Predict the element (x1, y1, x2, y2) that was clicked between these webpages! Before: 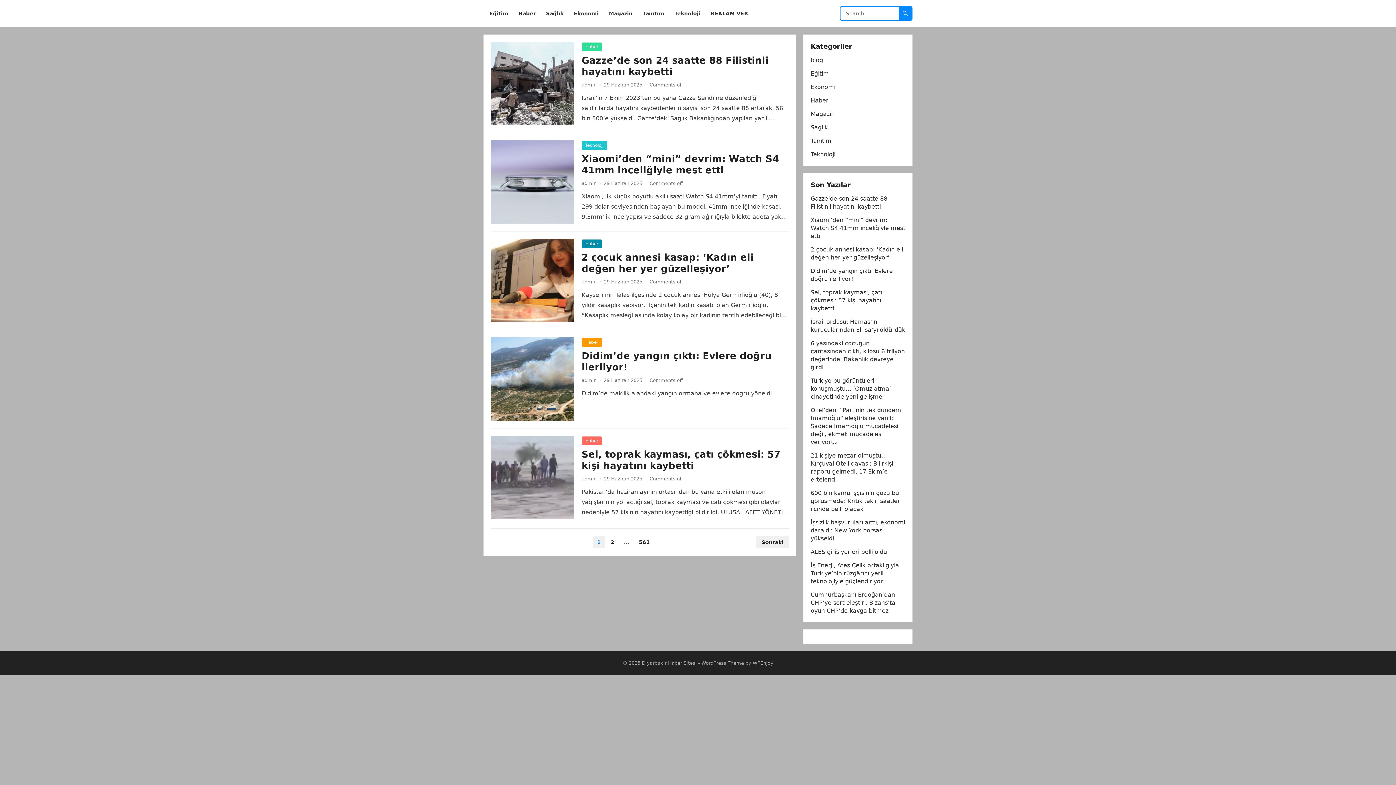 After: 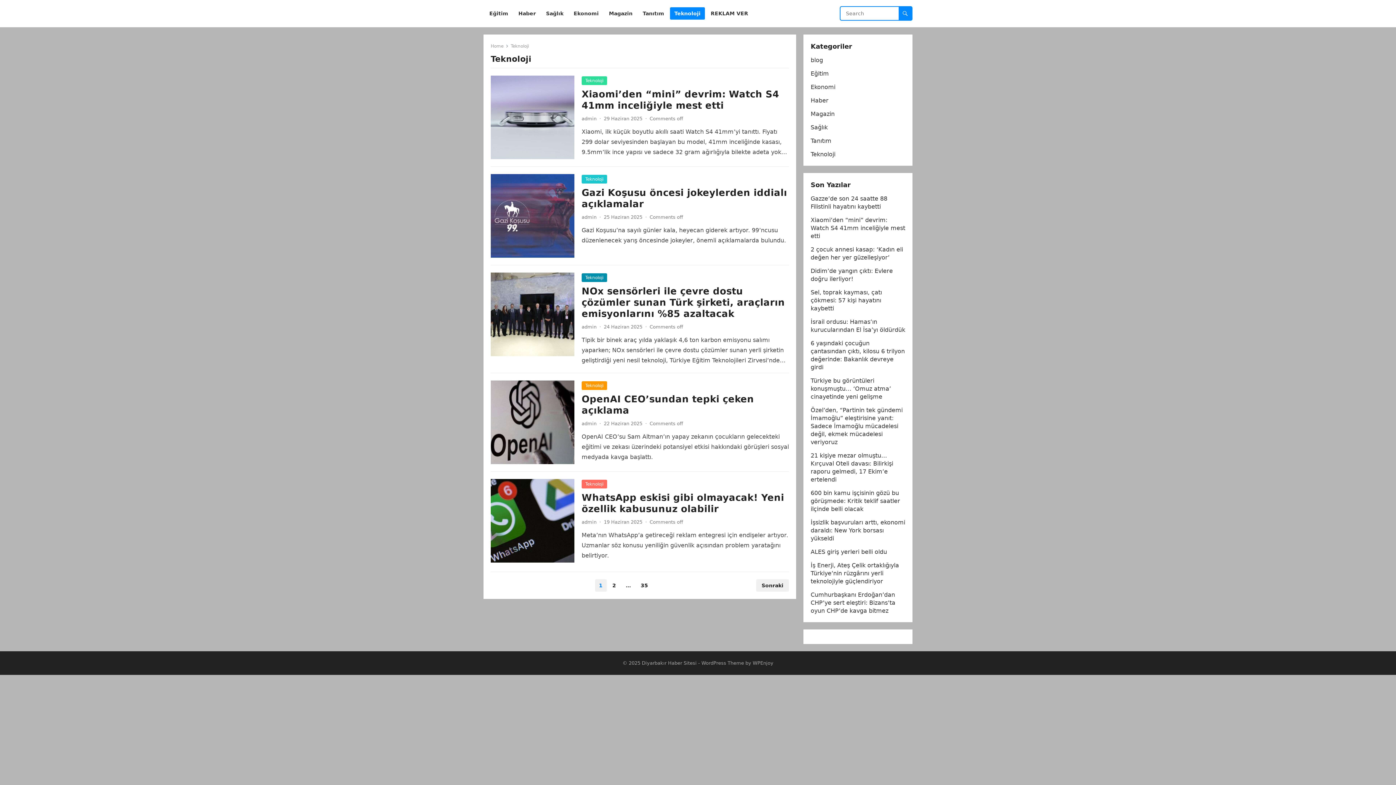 Action: label: Teknoloji bbox: (670, 0, 705, 27)